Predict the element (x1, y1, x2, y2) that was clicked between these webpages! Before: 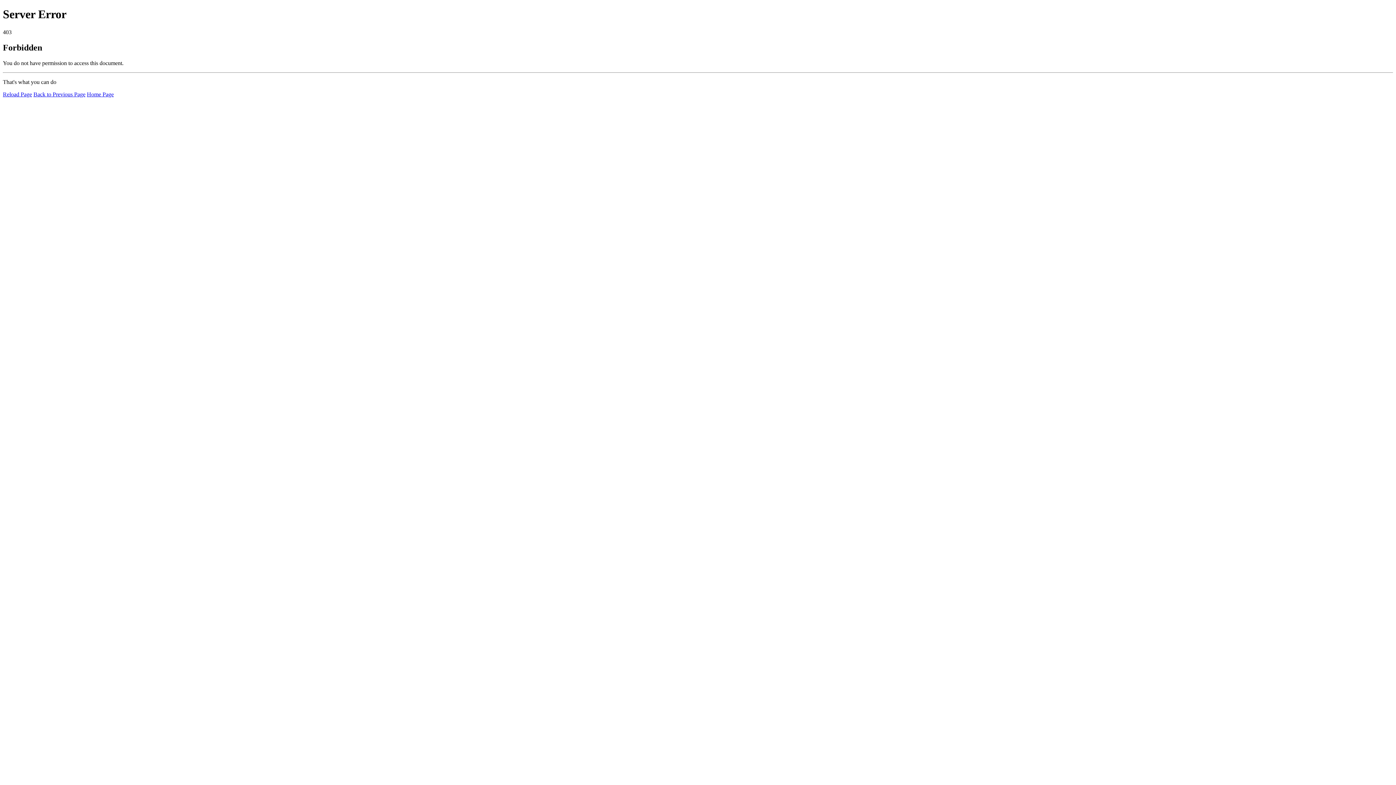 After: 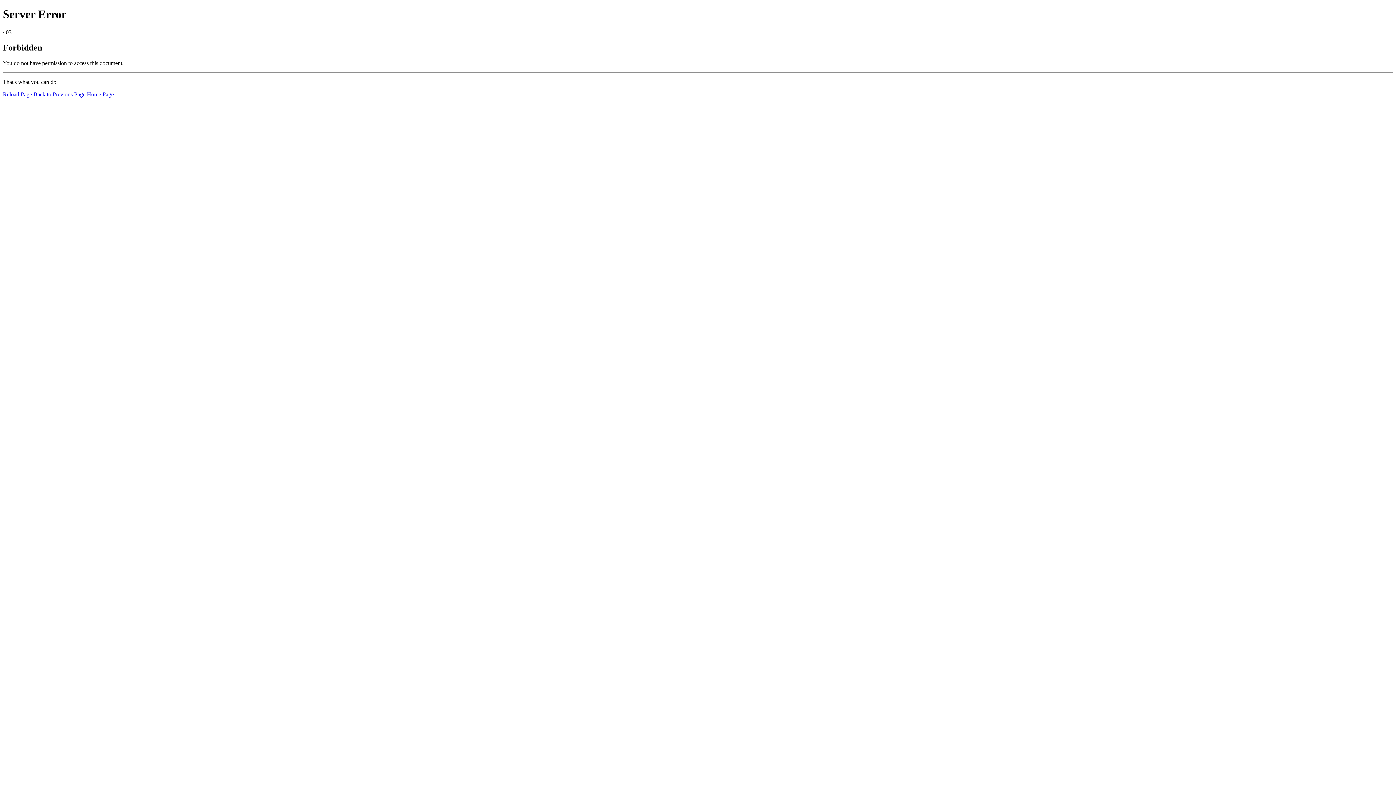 Action: bbox: (86, 91, 113, 97) label: Home Page